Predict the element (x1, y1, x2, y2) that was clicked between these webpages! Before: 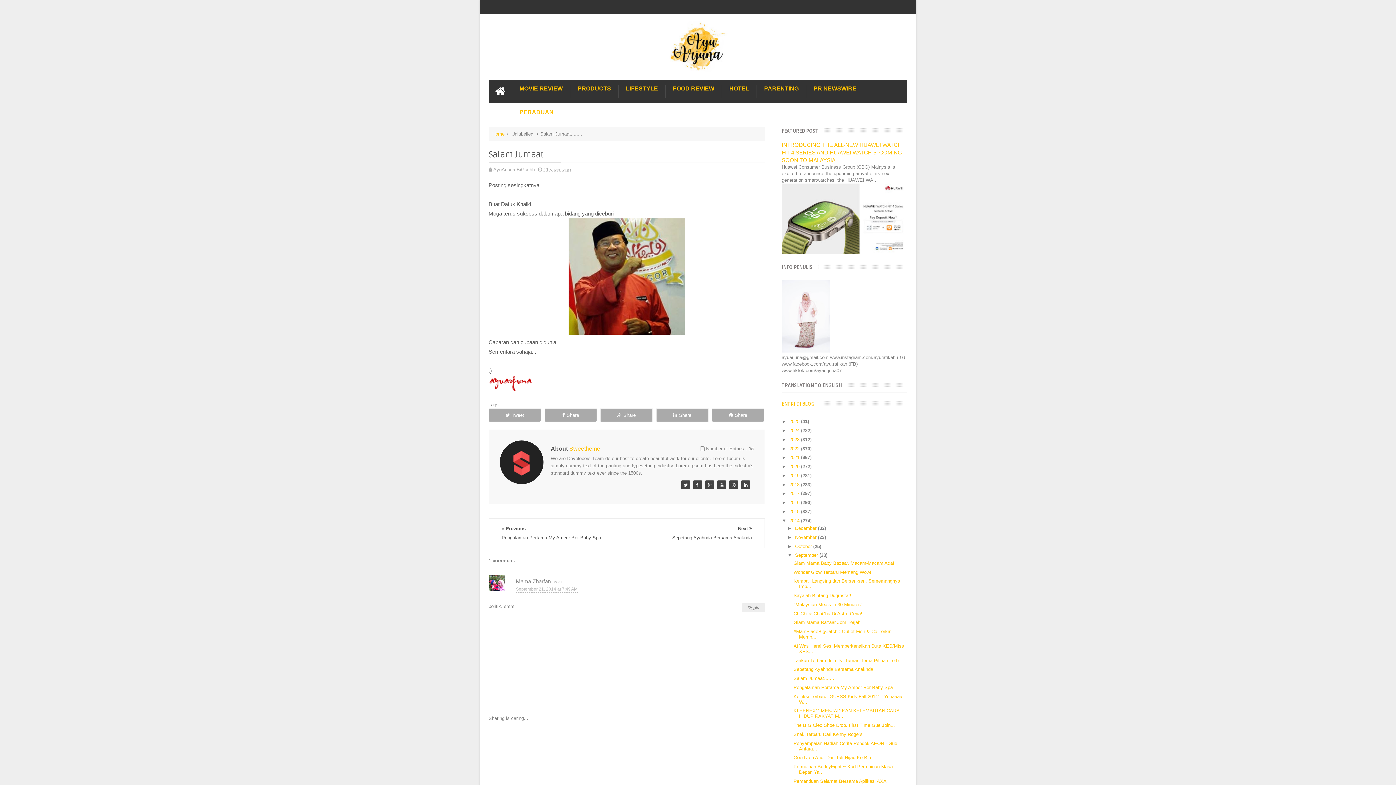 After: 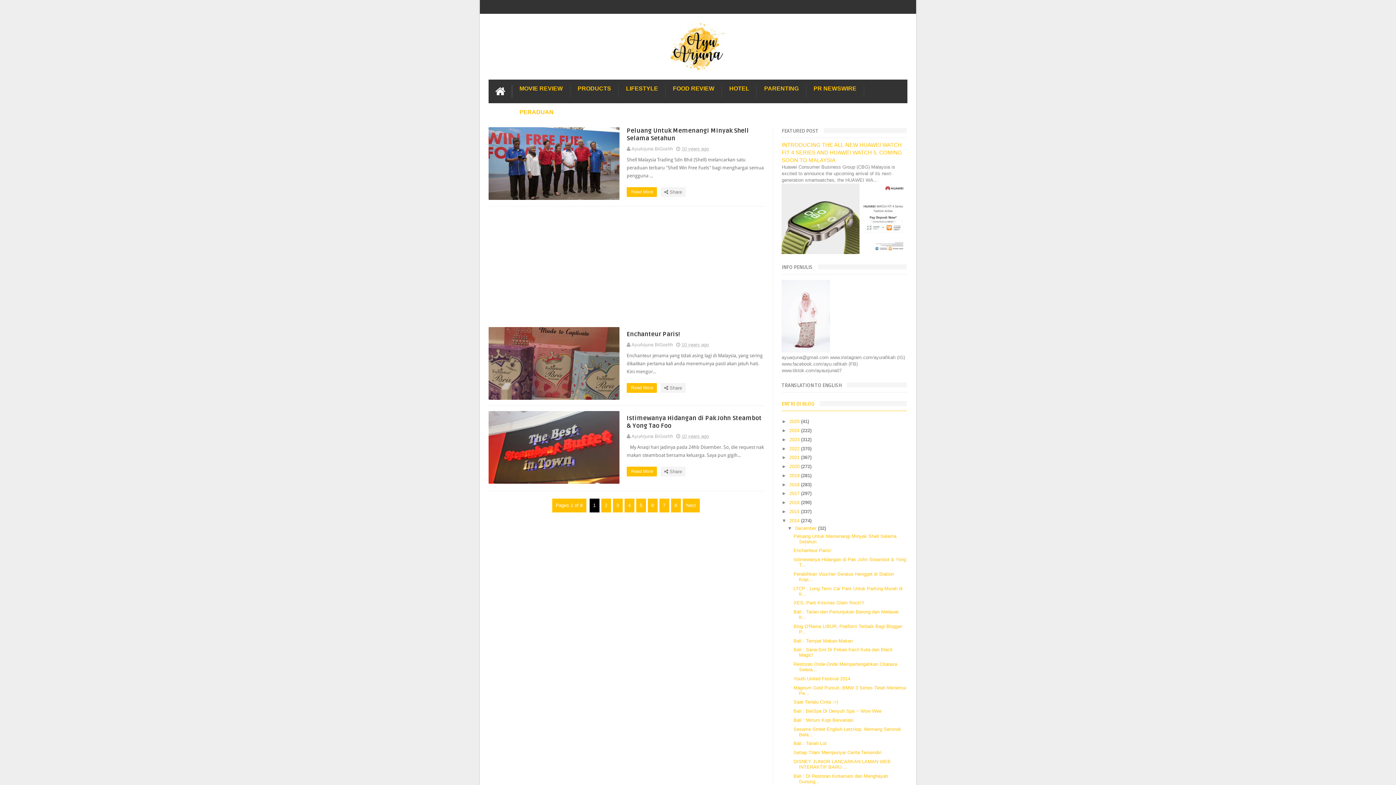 Action: bbox: (795, 525, 818, 531) label: December 